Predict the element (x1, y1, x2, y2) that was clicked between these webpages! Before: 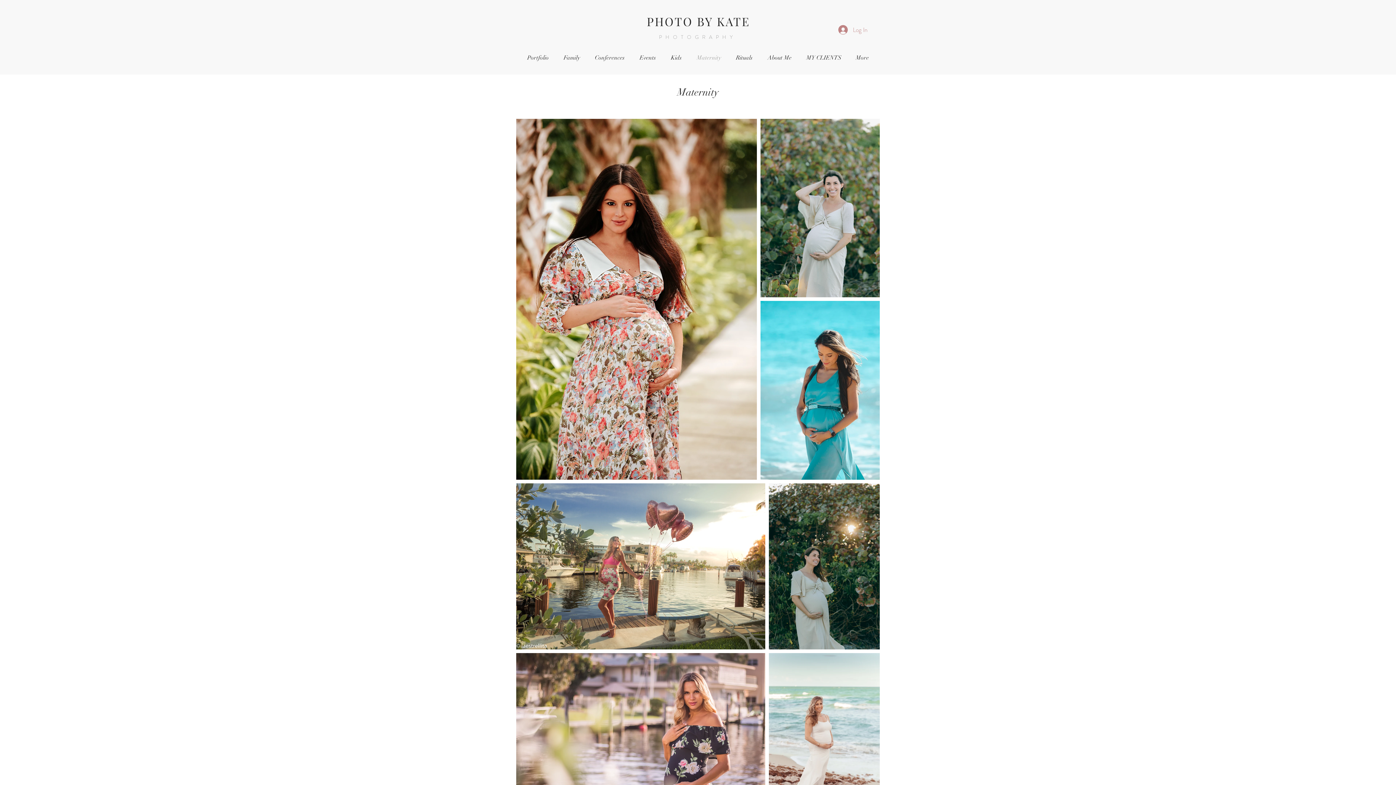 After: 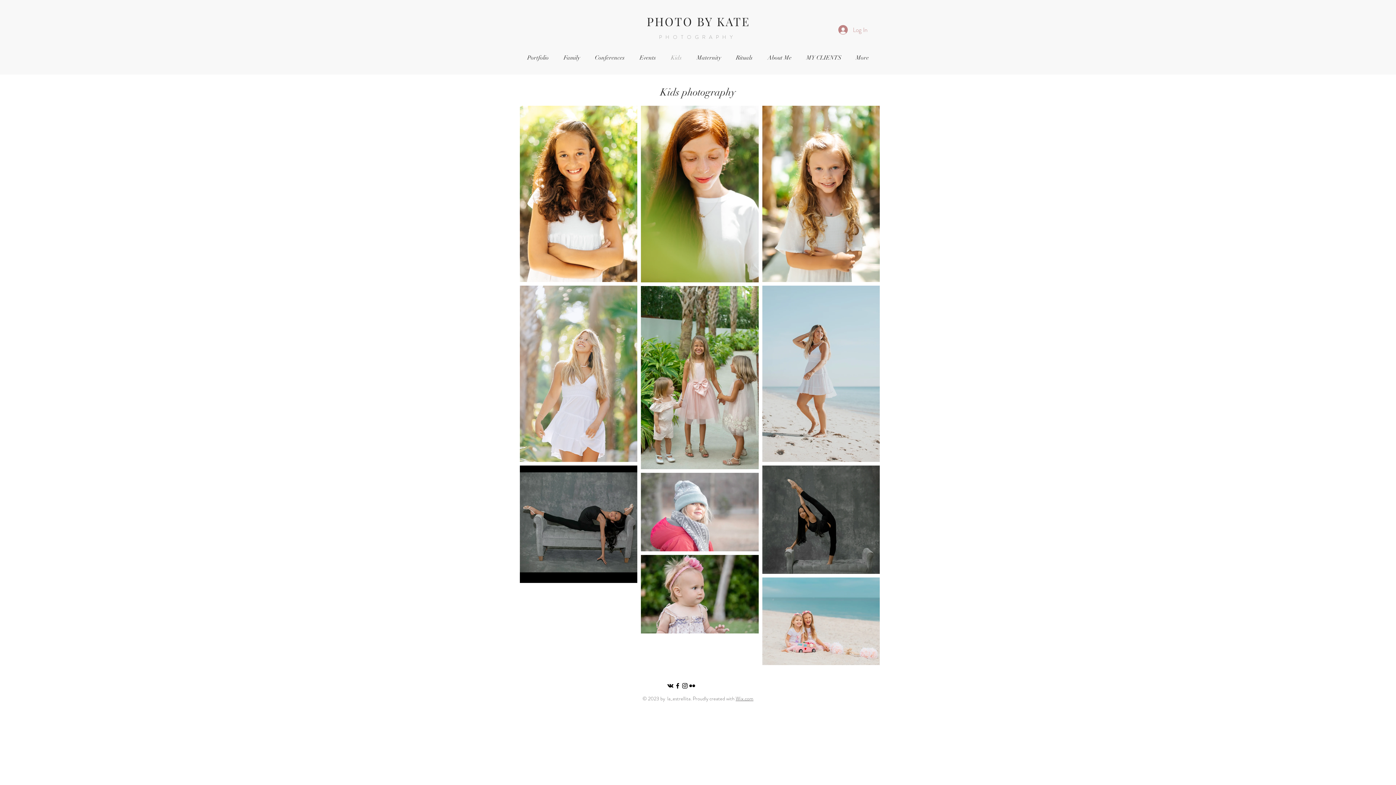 Action: bbox: (663, 50, 689, 65) label: Kids